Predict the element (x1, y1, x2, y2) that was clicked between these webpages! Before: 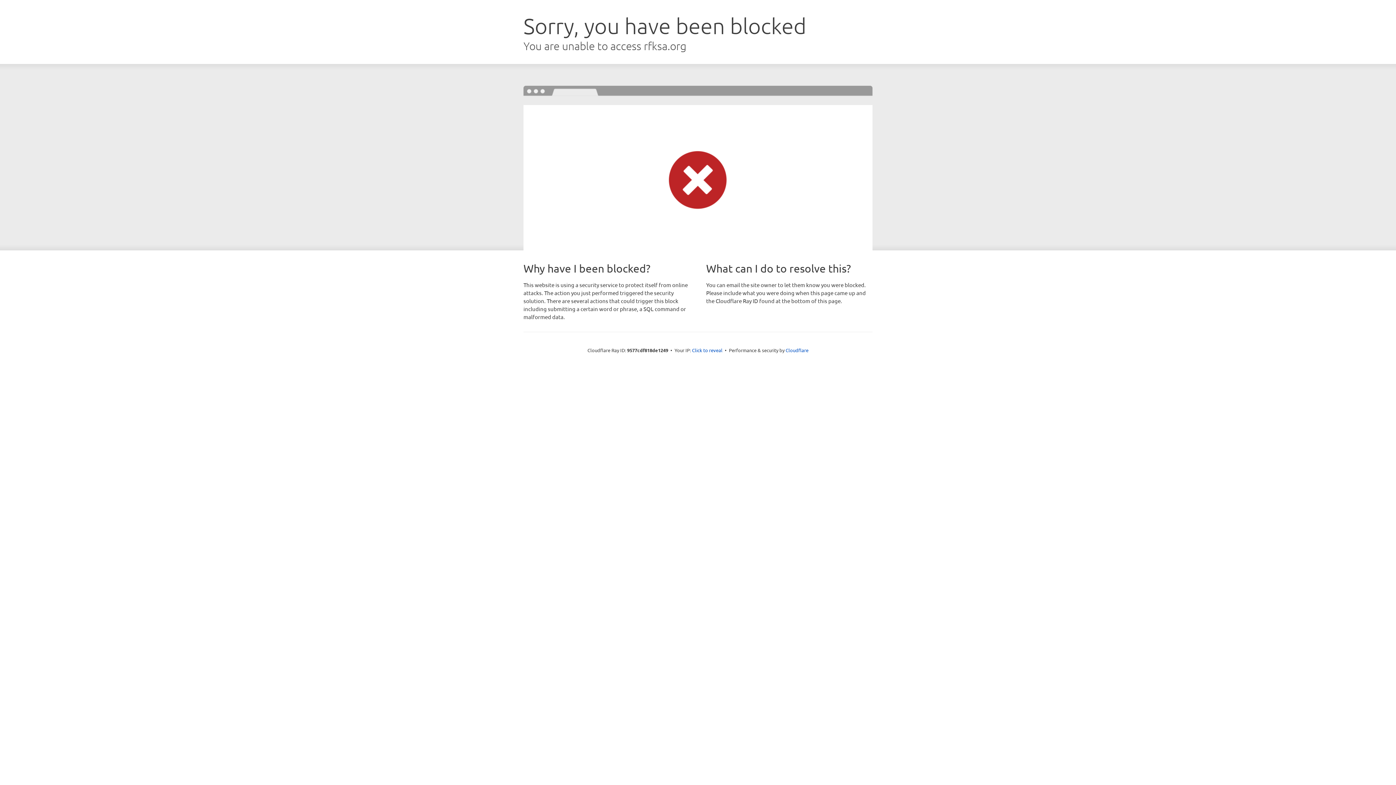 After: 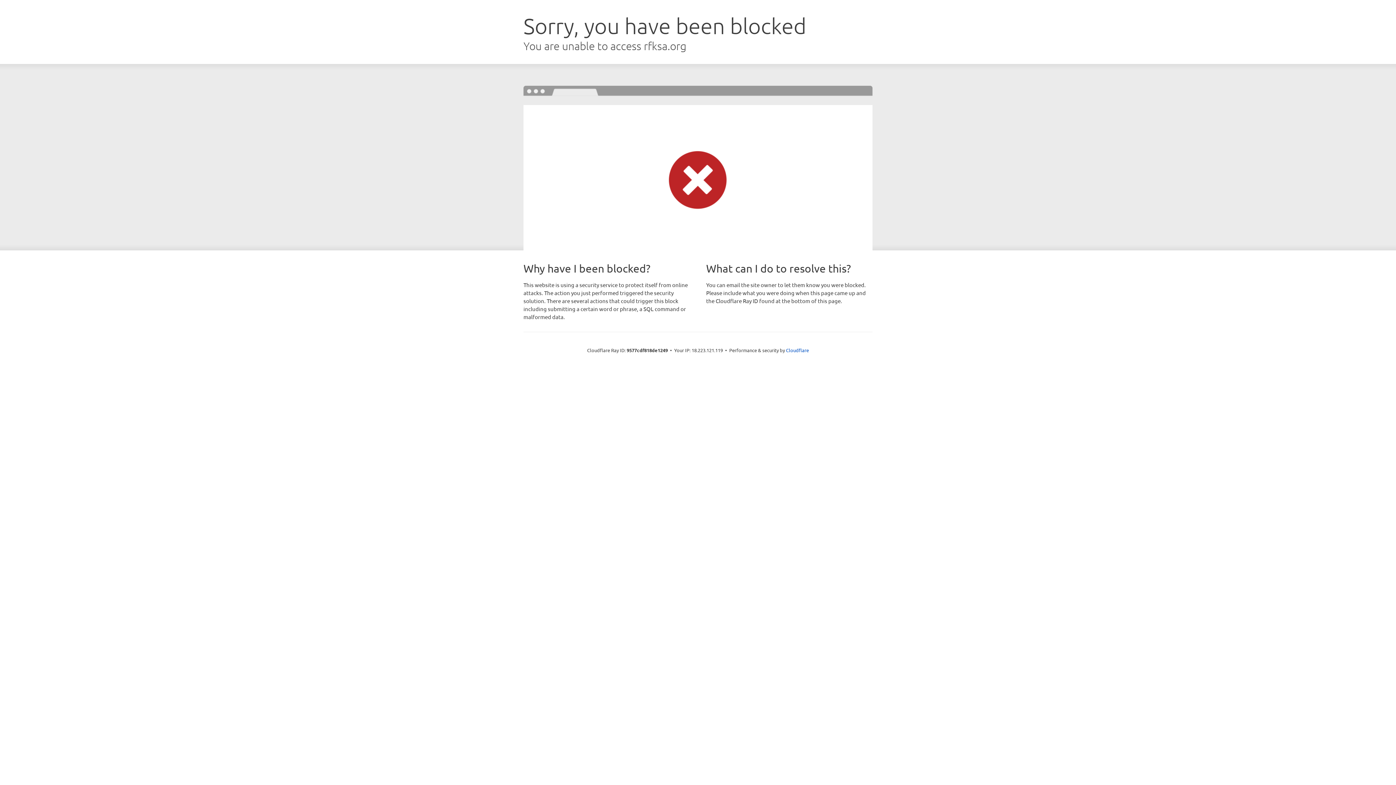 Action: label: Click to reveal bbox: (692, 346, 722, 353)